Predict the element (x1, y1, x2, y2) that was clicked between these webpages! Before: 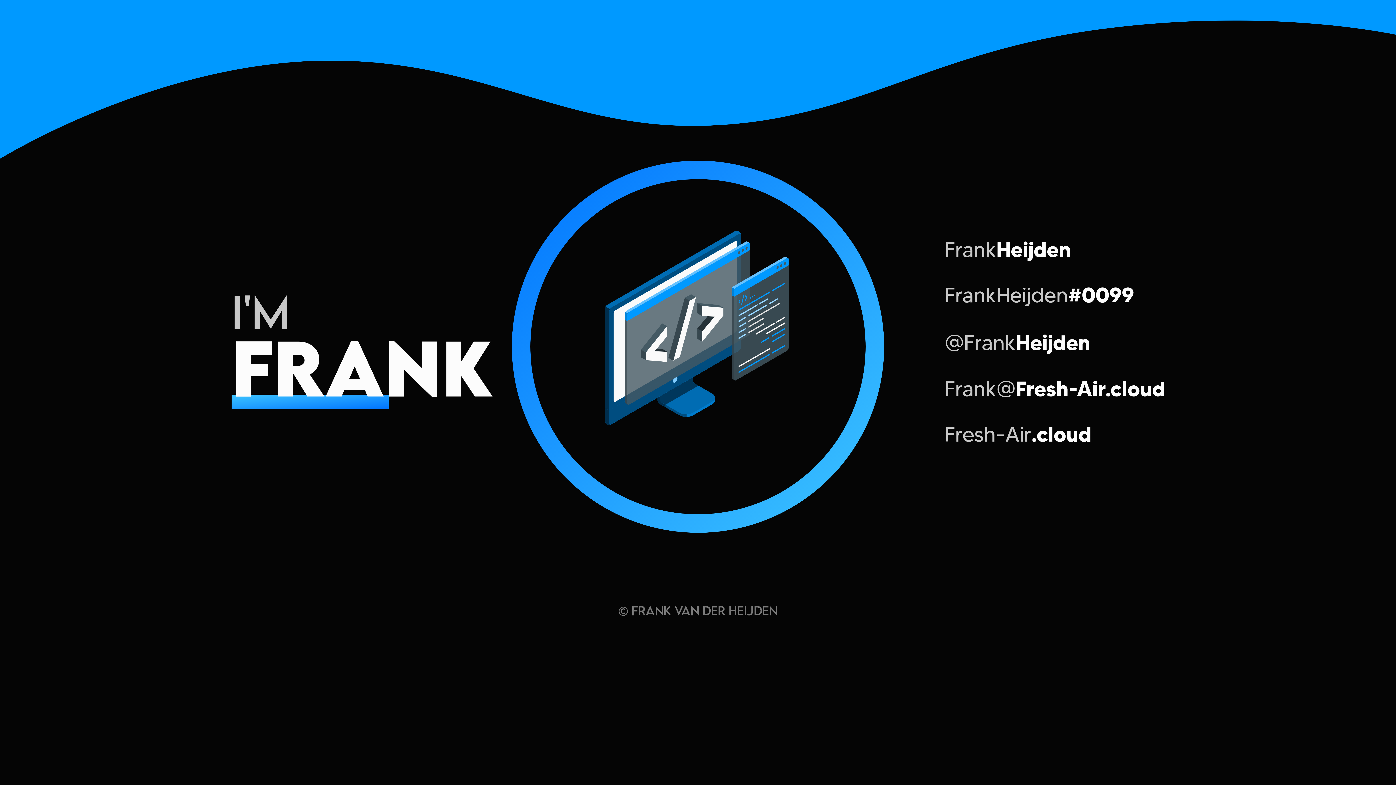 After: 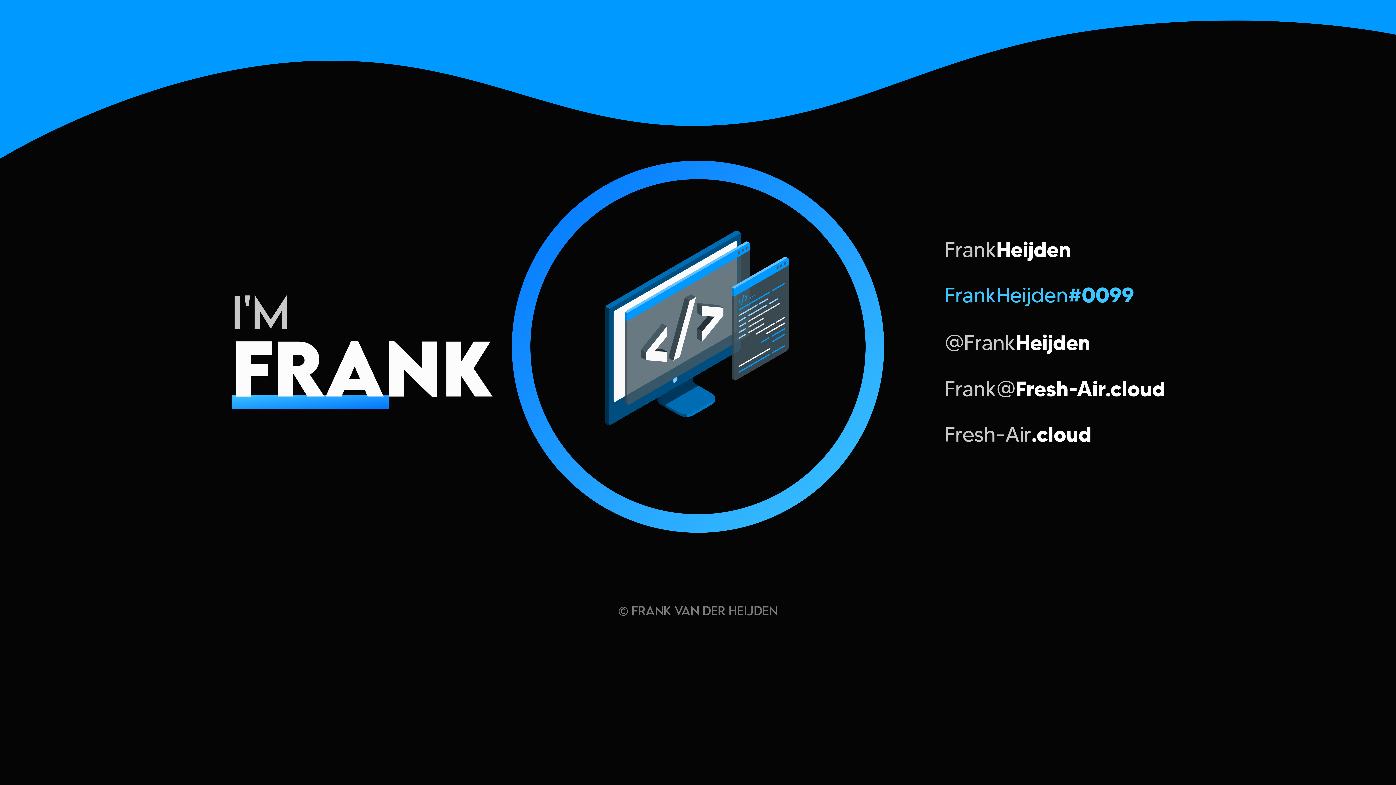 Action: bbox: (902, 276, 1256, 310) label: FrankHeijden#0099
Copied!